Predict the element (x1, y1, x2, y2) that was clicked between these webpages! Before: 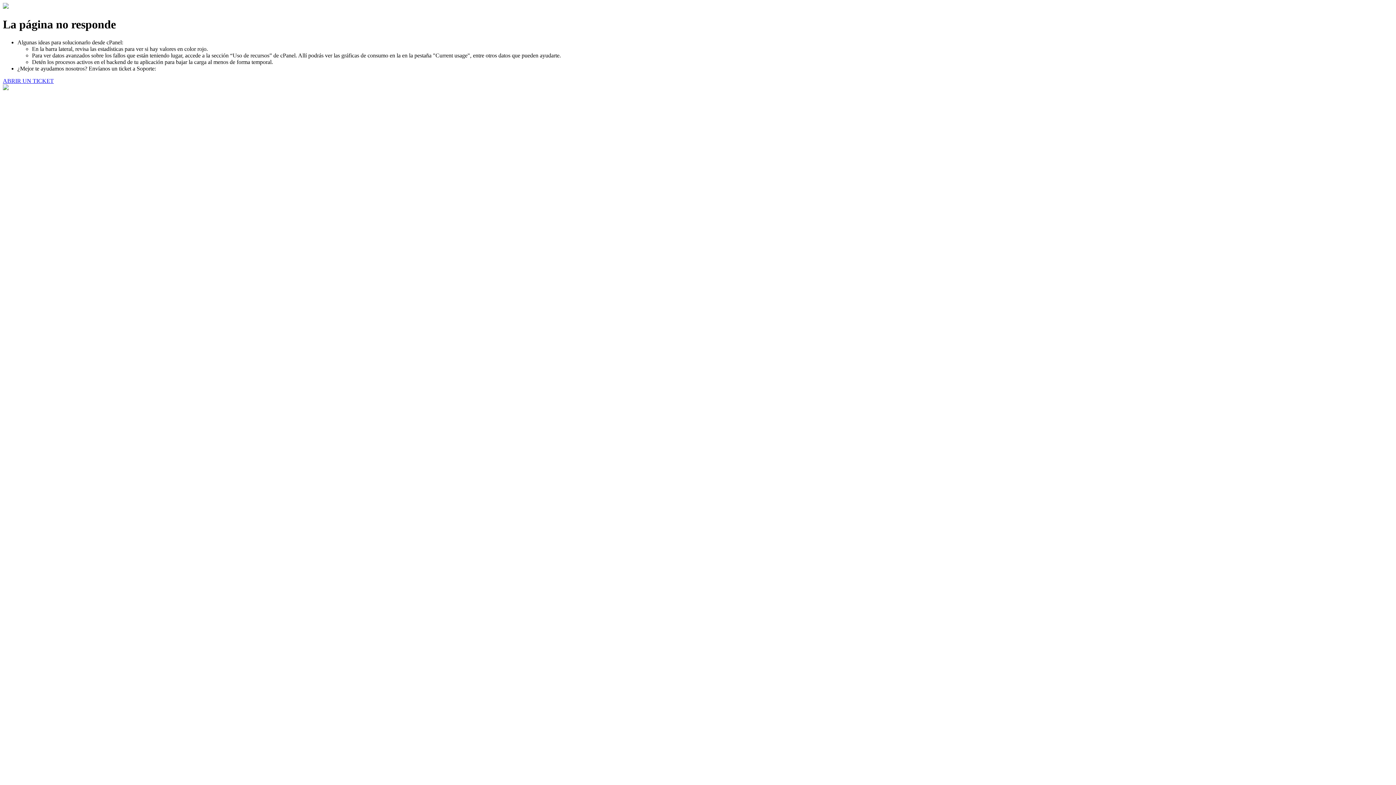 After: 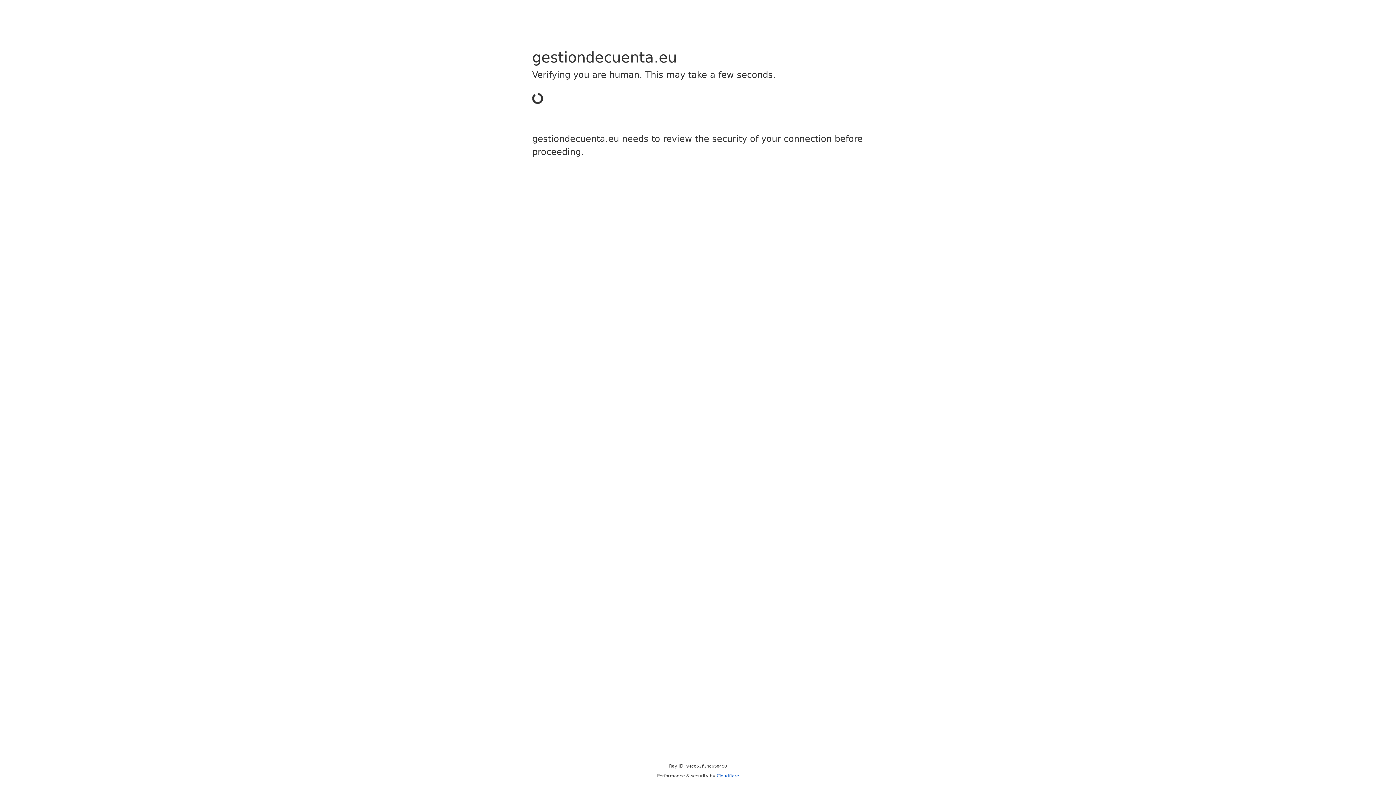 Action: label: ABRIR UN TICKET bbox: (2, 77, 53, 83)